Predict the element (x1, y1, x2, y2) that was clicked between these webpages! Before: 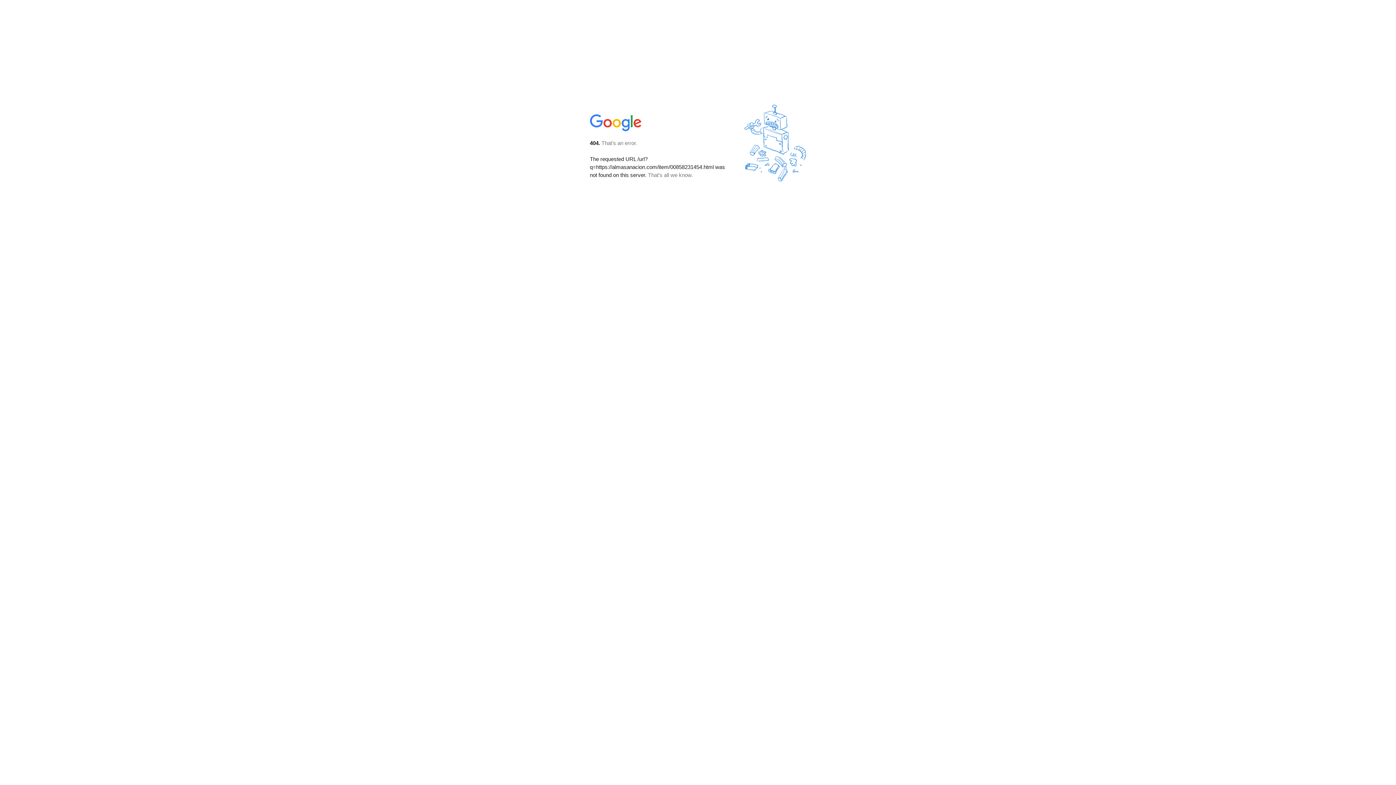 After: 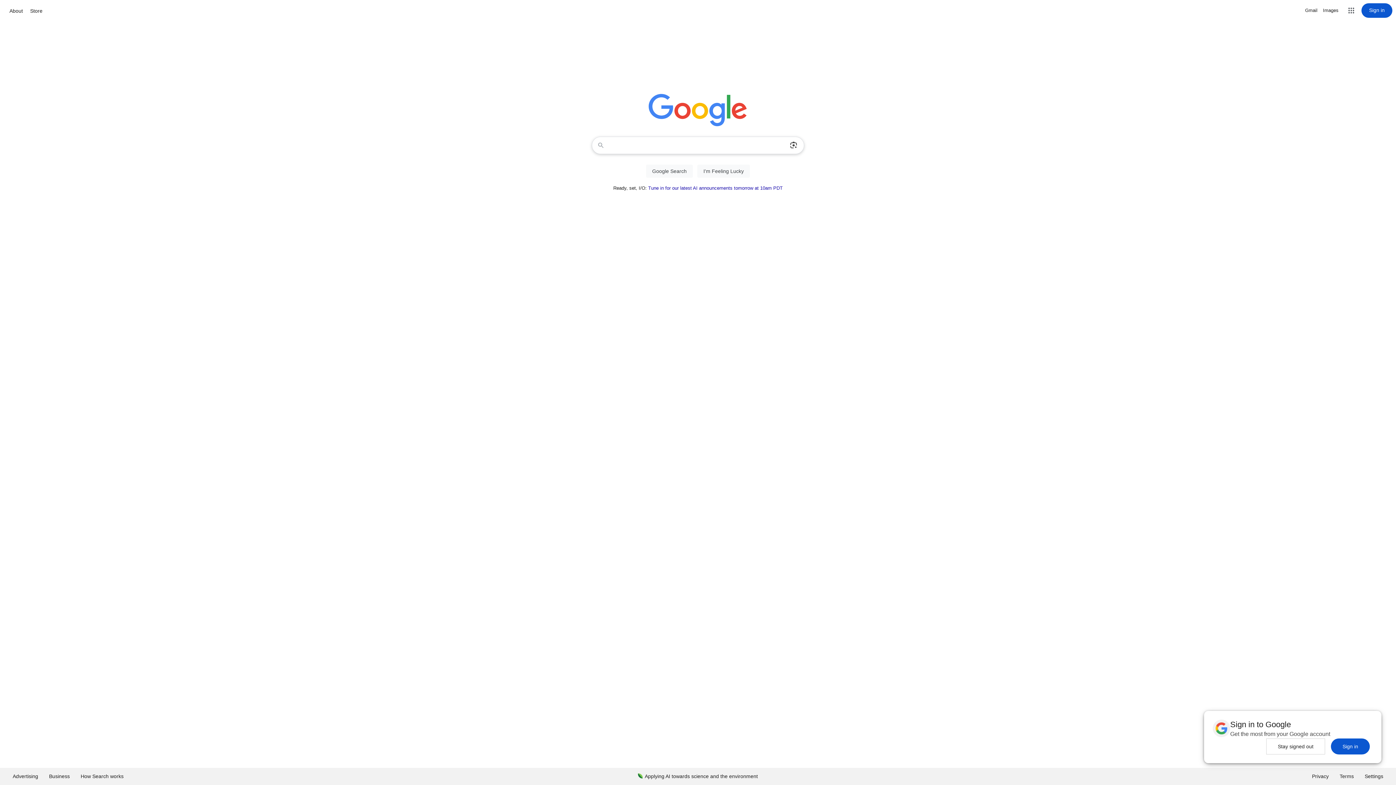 Action: bbox: (590, 127, 642, 134)